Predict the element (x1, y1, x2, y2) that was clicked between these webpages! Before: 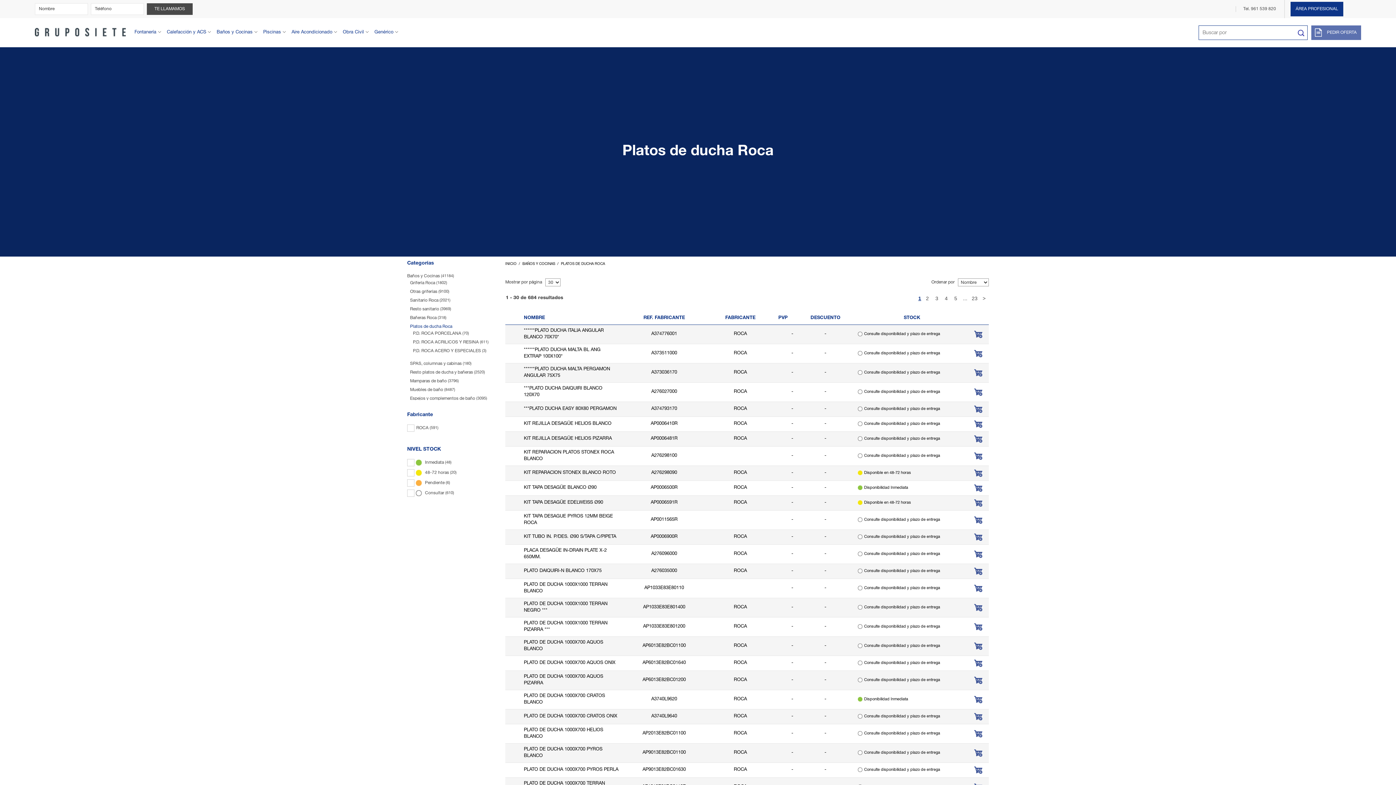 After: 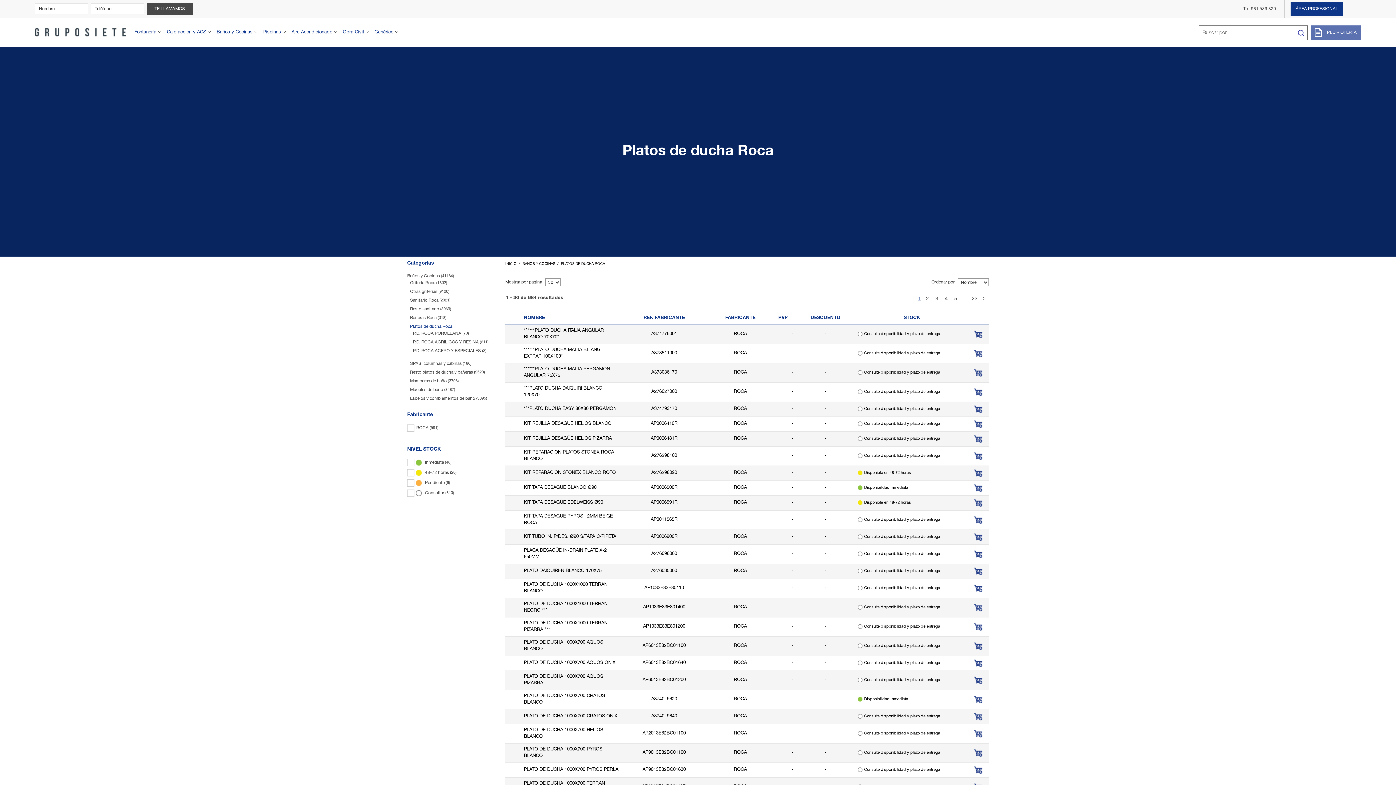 Action: bbox: (1294, 25, 1307, 40)